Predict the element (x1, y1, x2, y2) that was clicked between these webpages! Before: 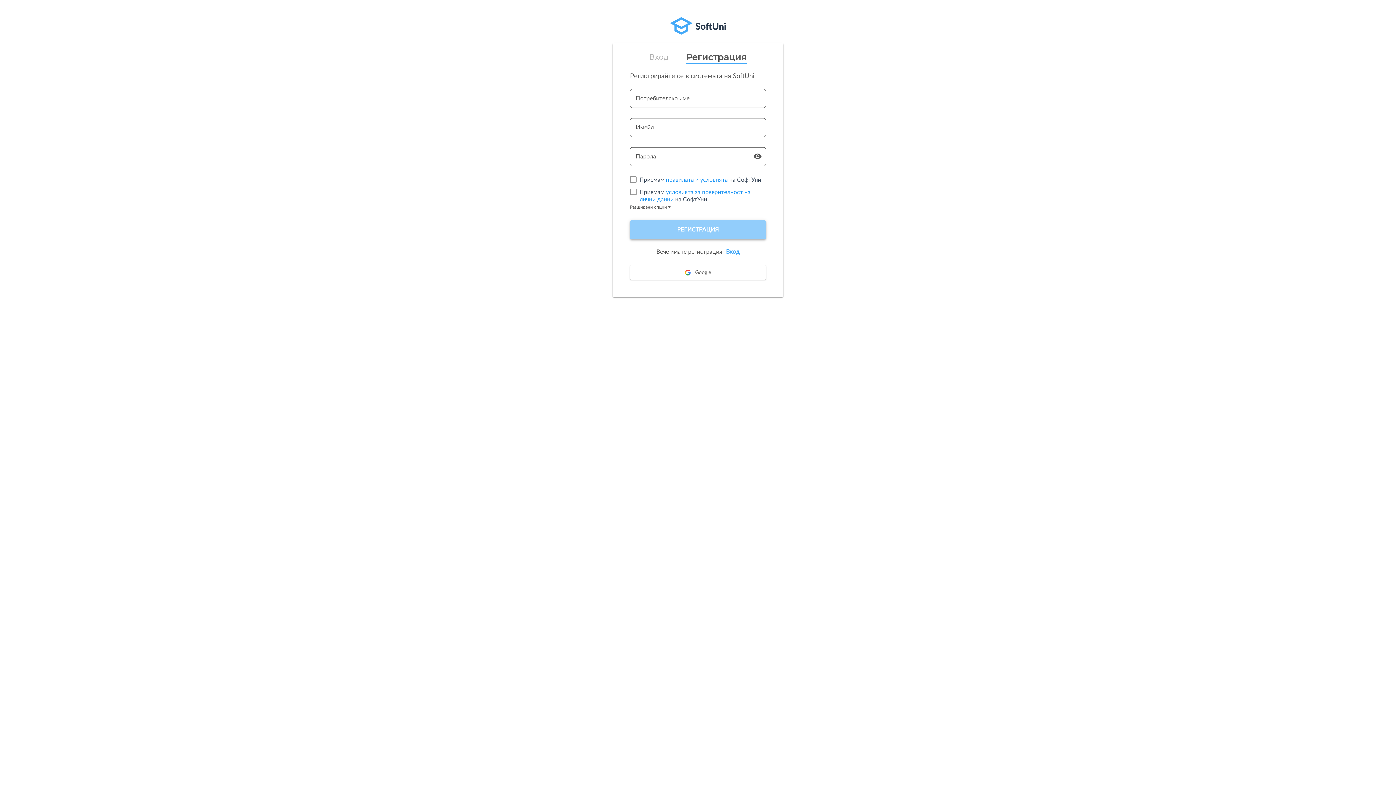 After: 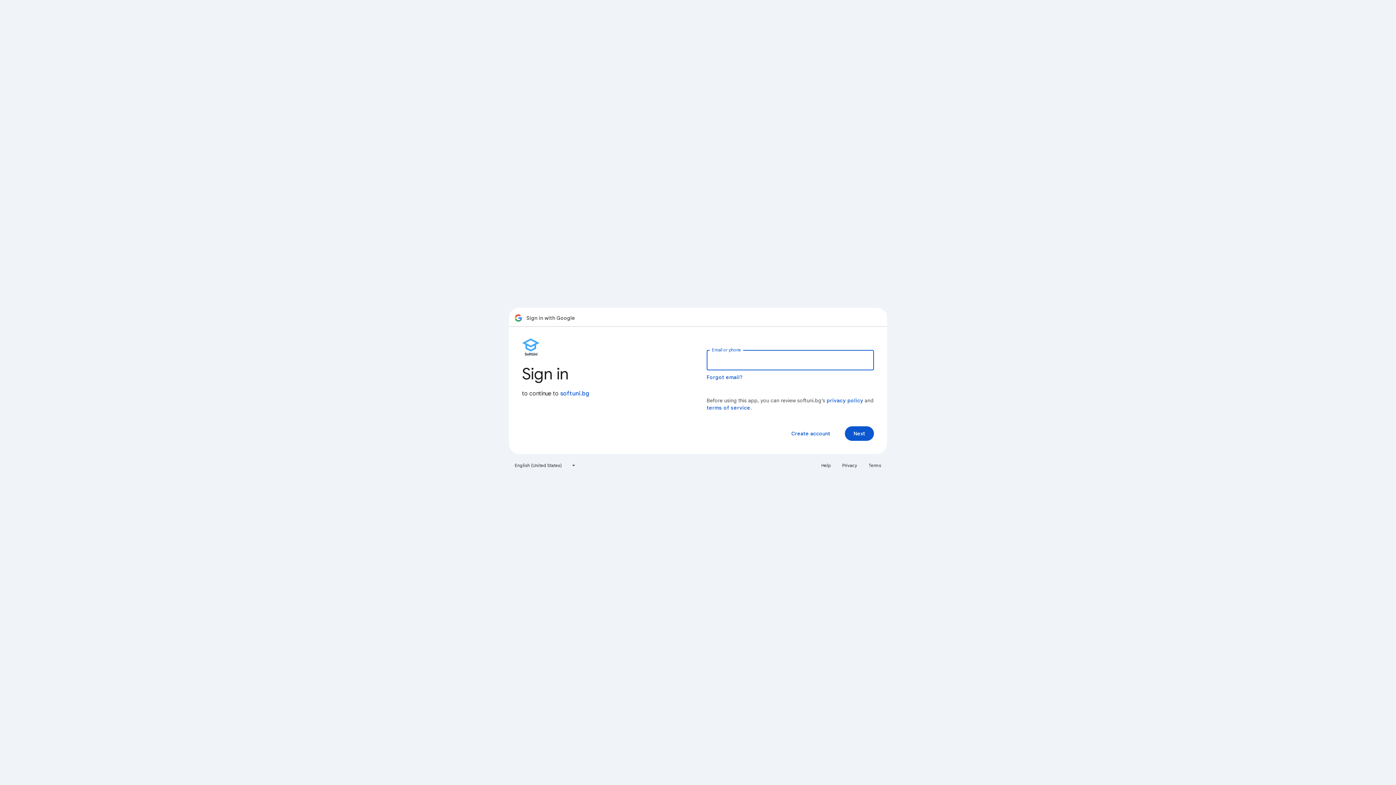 Action: label: Google bbox: (630, 265, 766, 279)